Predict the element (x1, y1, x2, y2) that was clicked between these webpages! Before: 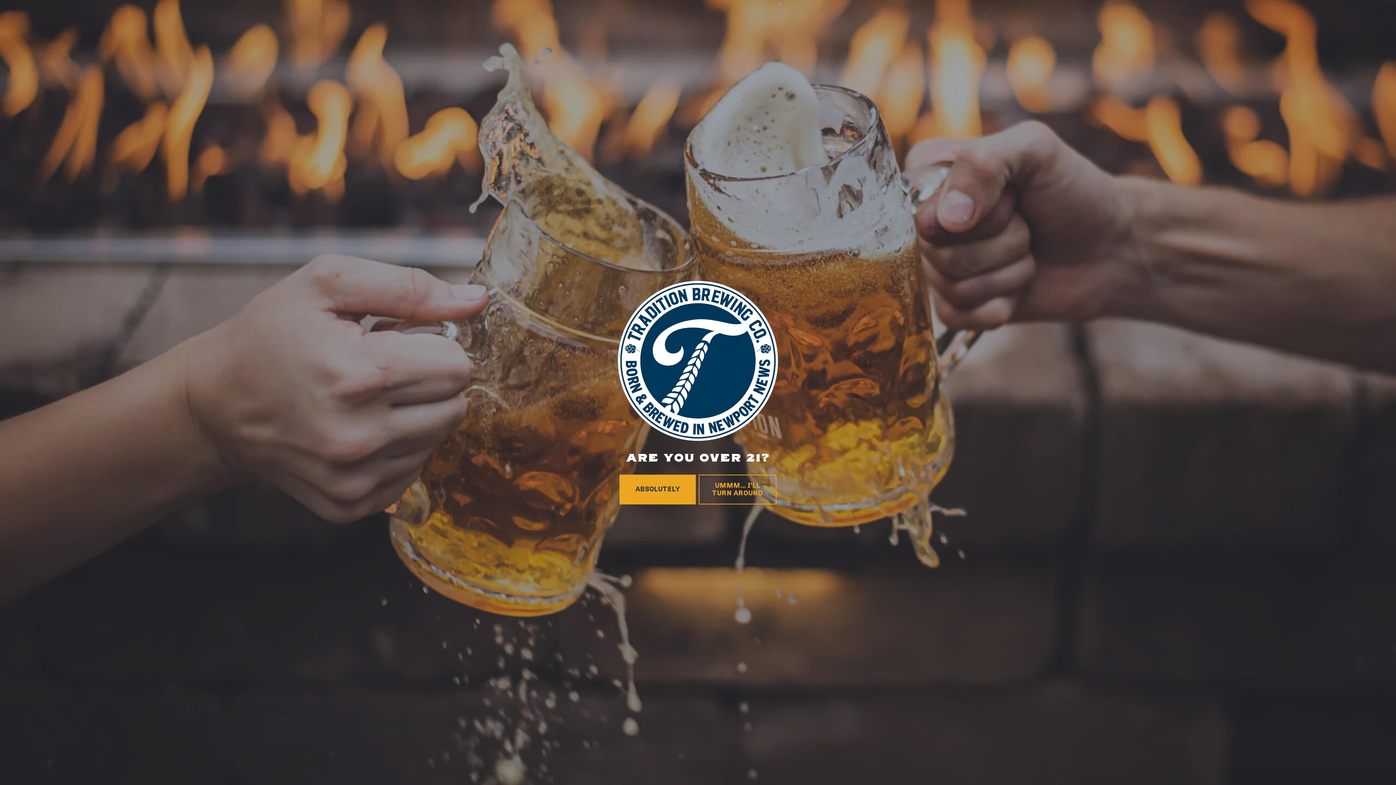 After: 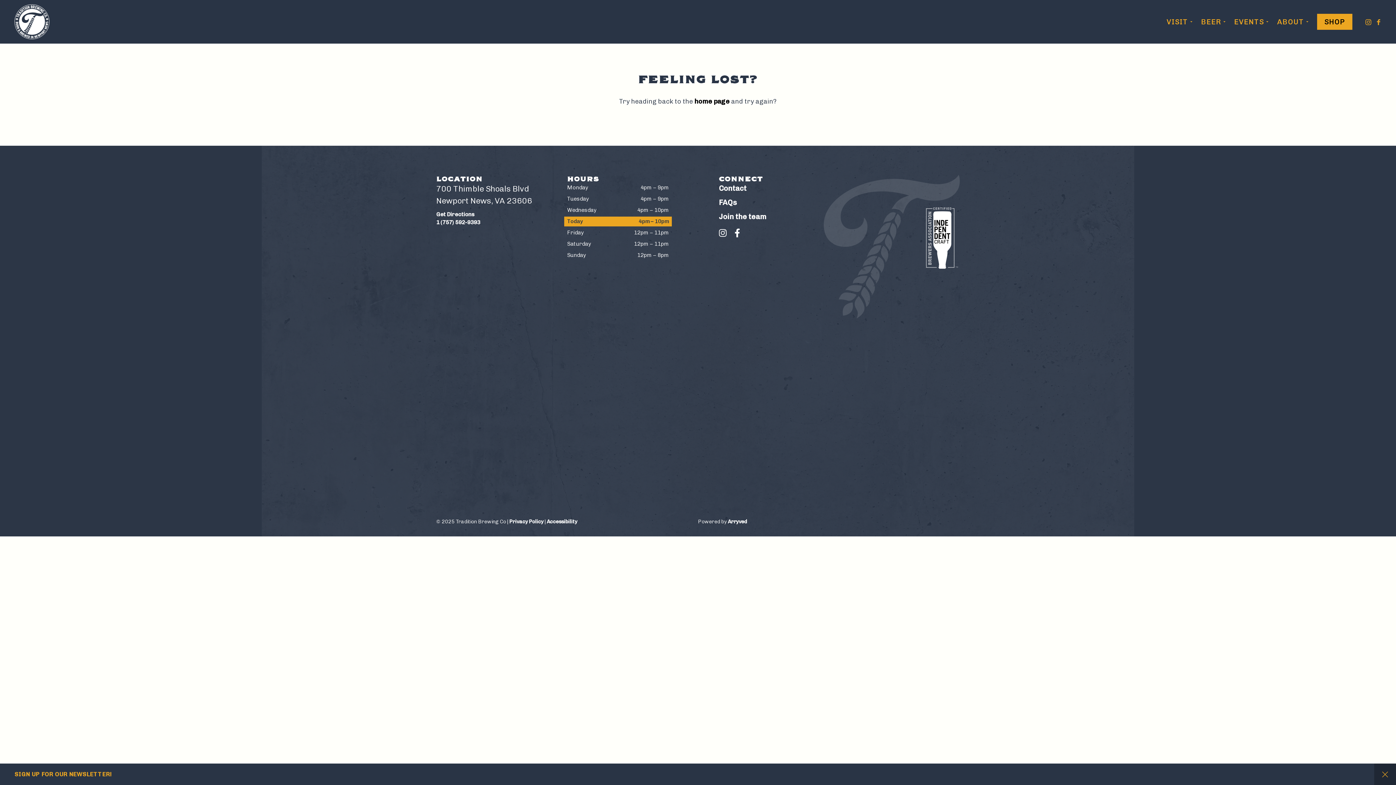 Action: bbox: (619, 474, 696, 504) label: ABSOLUTELY